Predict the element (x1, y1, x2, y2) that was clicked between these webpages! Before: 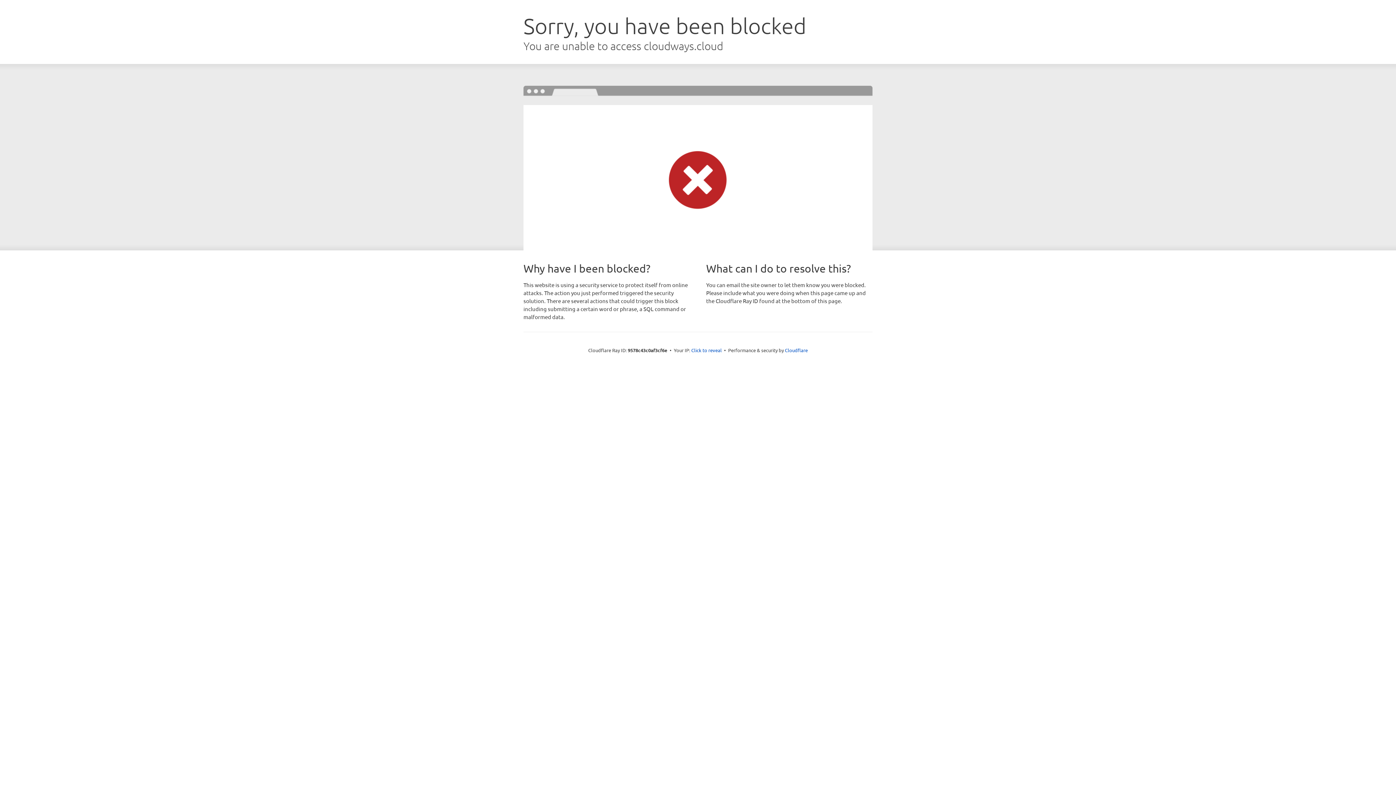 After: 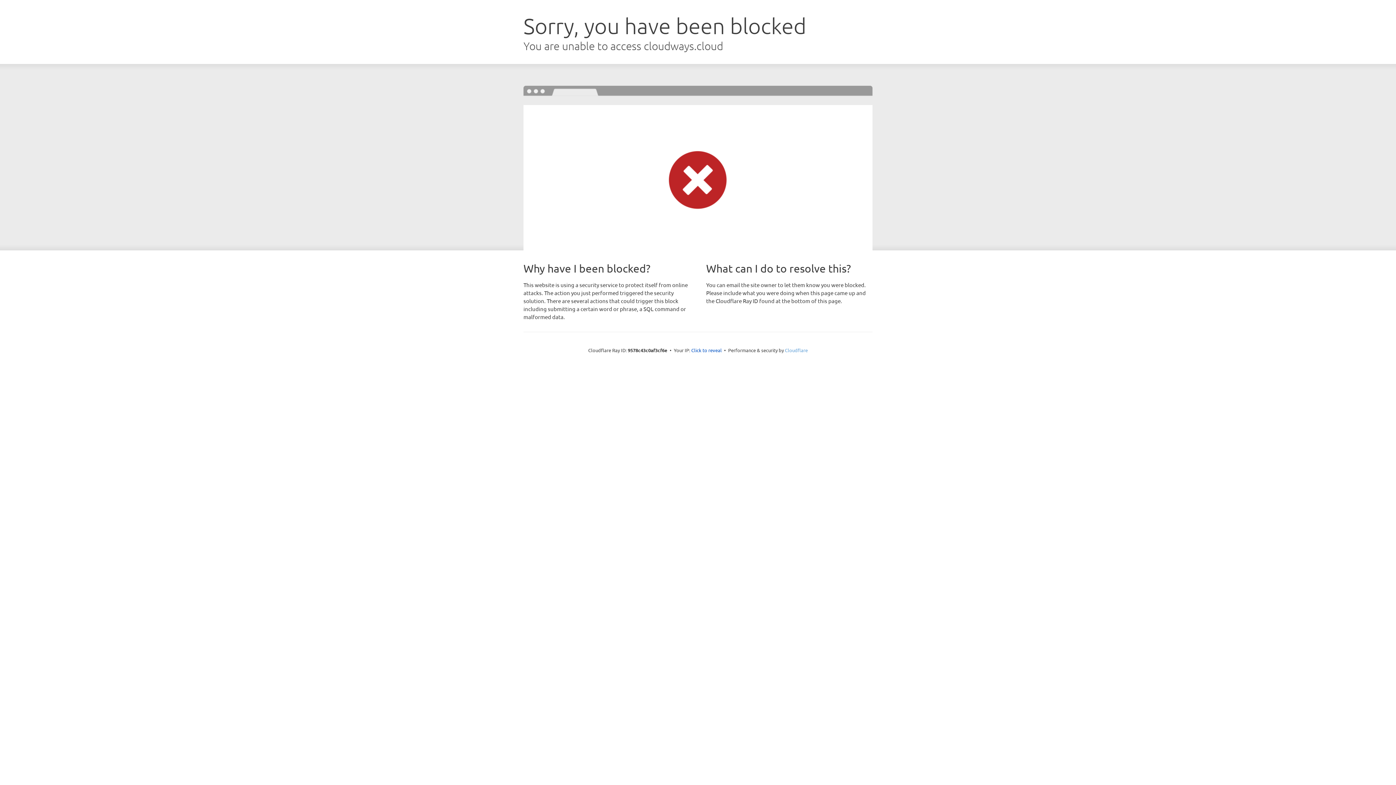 Action: bbox: (785, 347, 808, 353) label: Cloudflare